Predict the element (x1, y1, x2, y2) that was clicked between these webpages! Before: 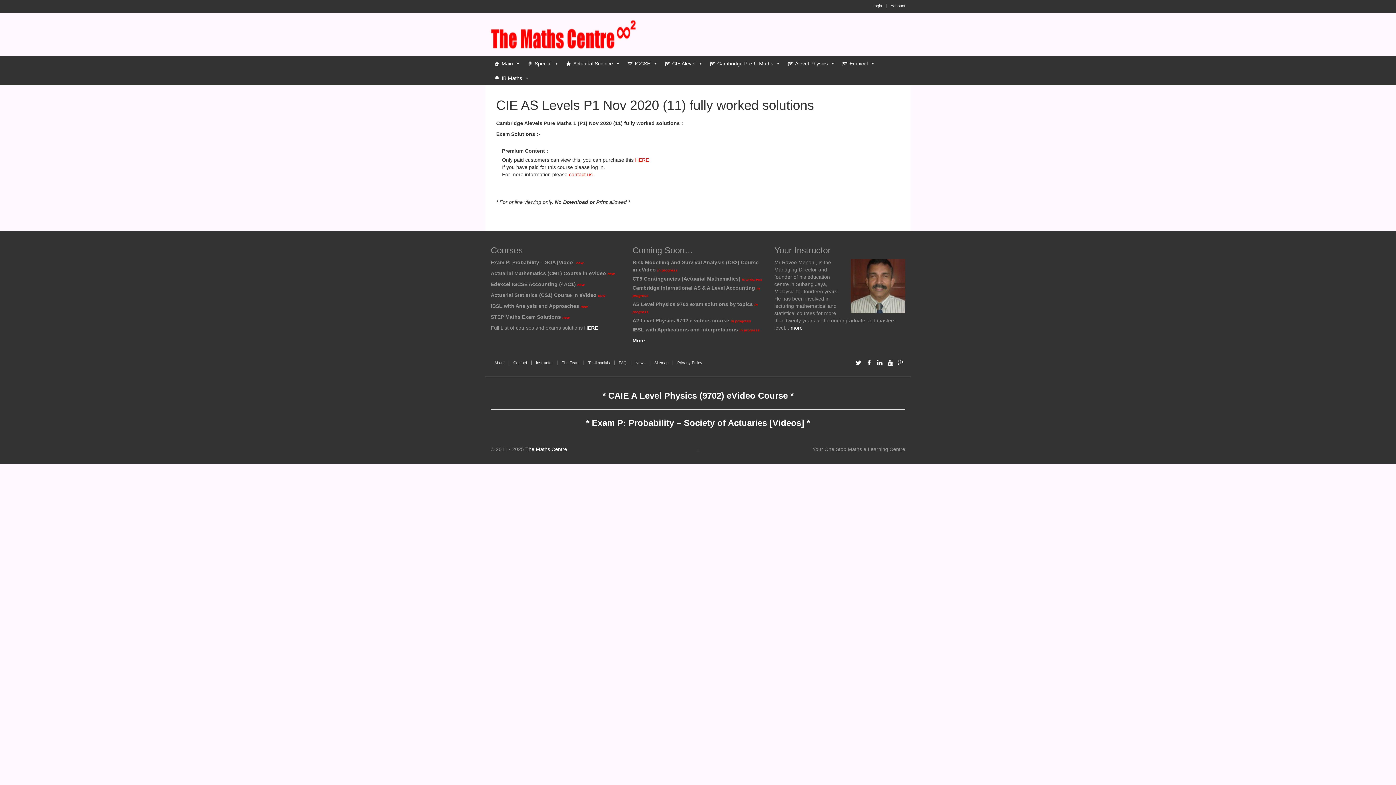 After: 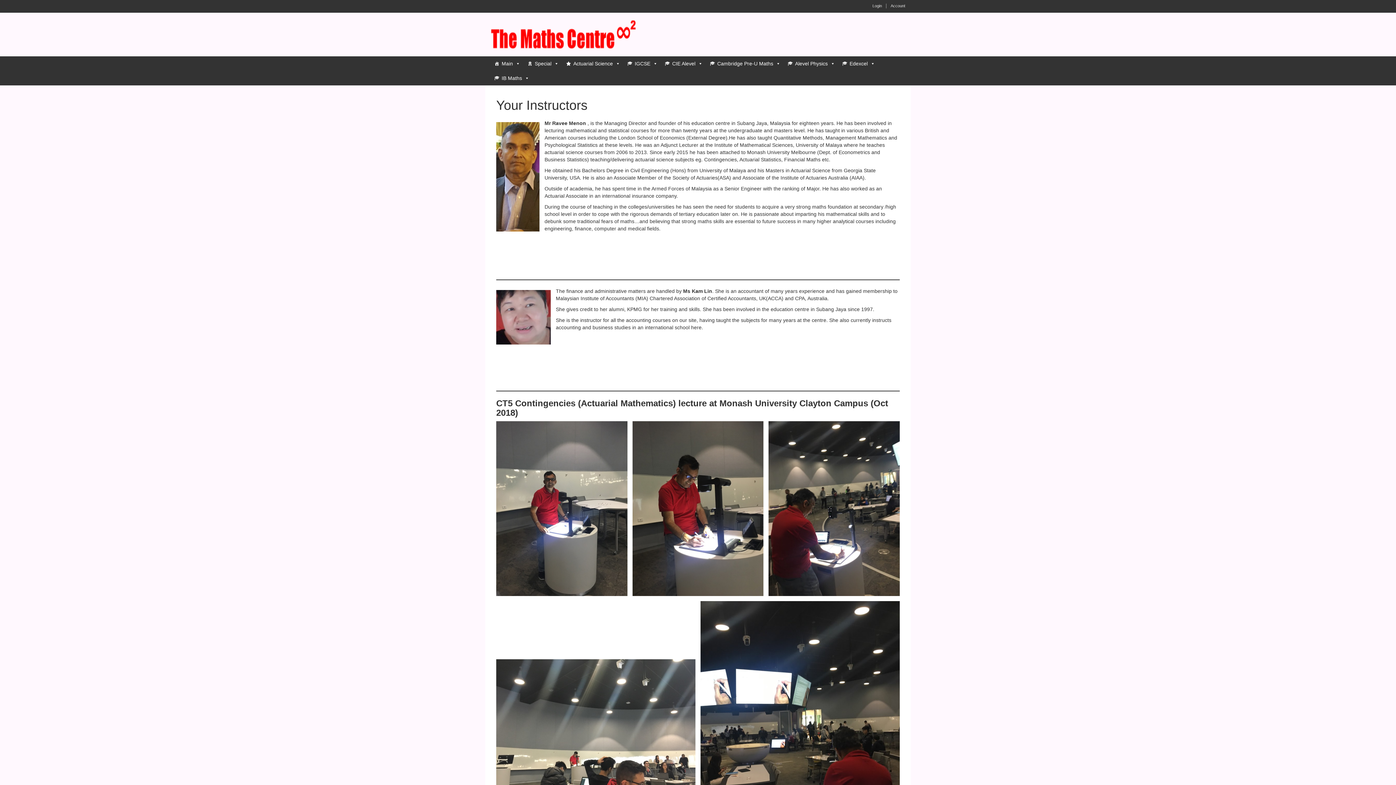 Action: label: Instructor bbox: (536, 360, 553, 365)